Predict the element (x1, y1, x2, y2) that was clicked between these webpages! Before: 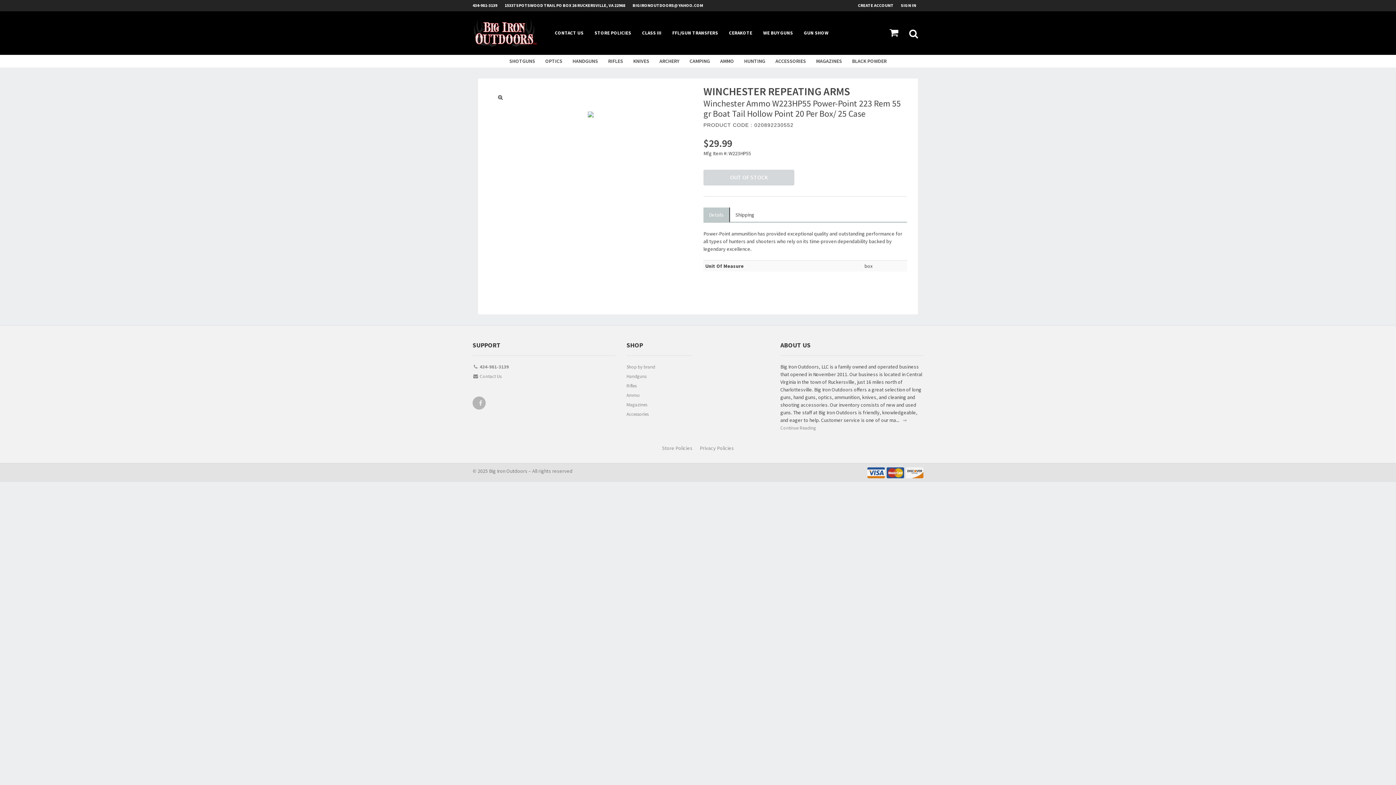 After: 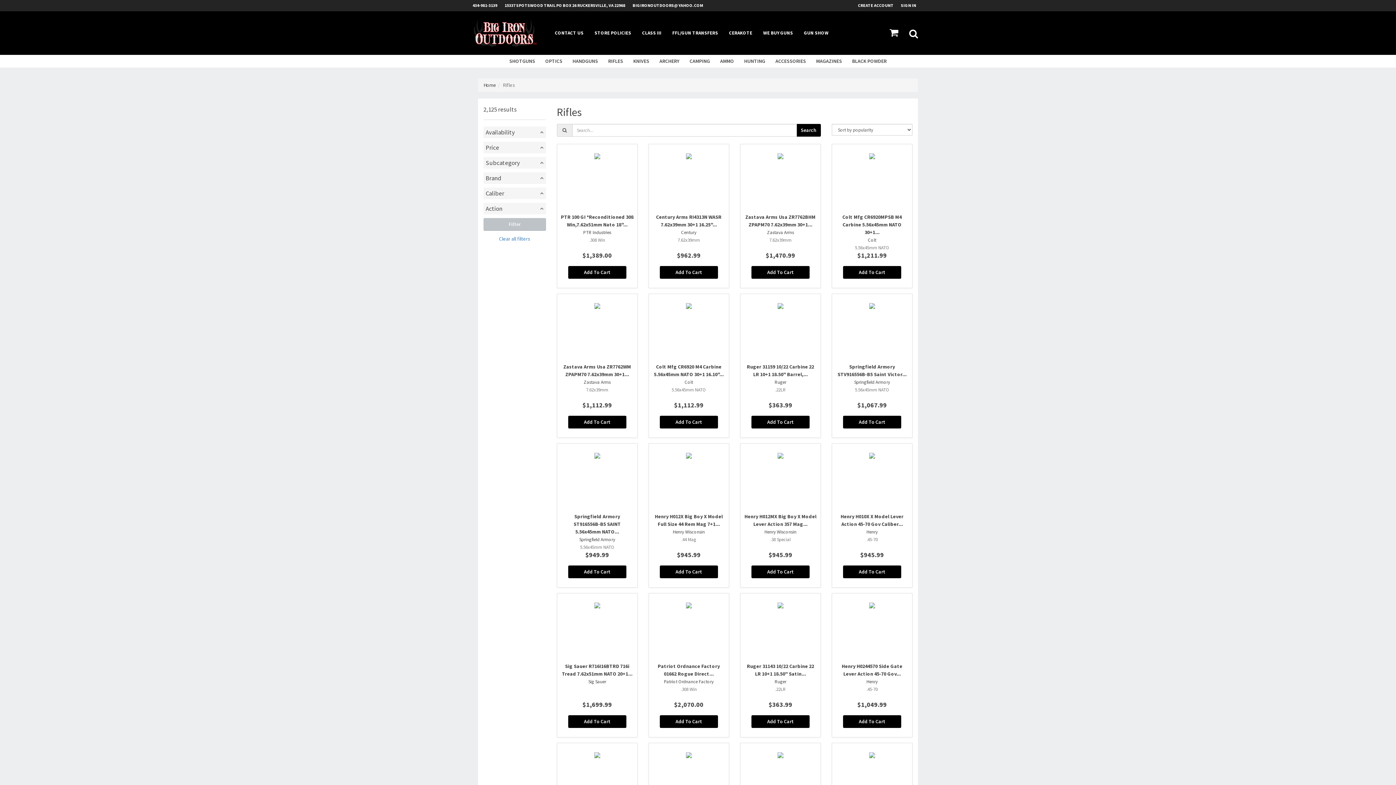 Action: label: Rifles bbox: (626, 382, 692, 391)